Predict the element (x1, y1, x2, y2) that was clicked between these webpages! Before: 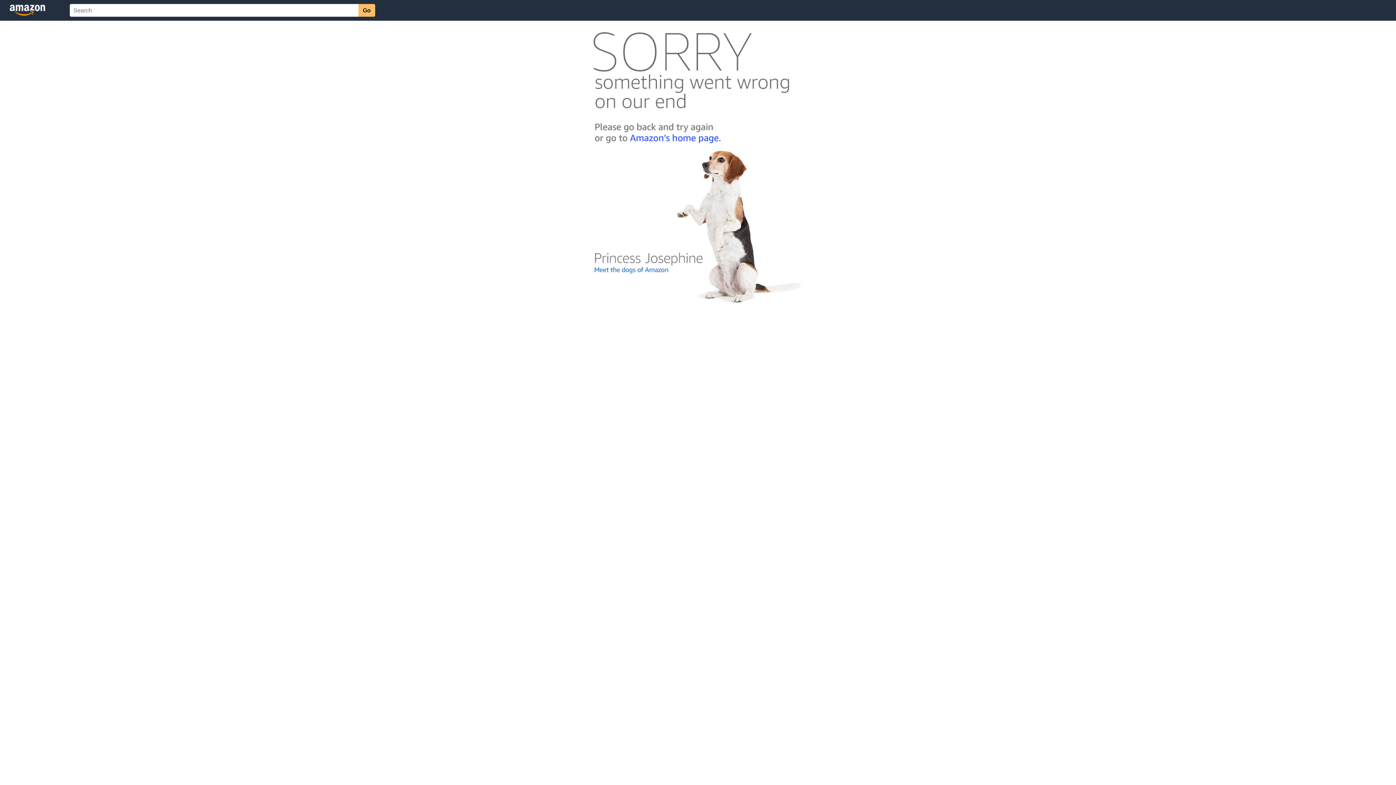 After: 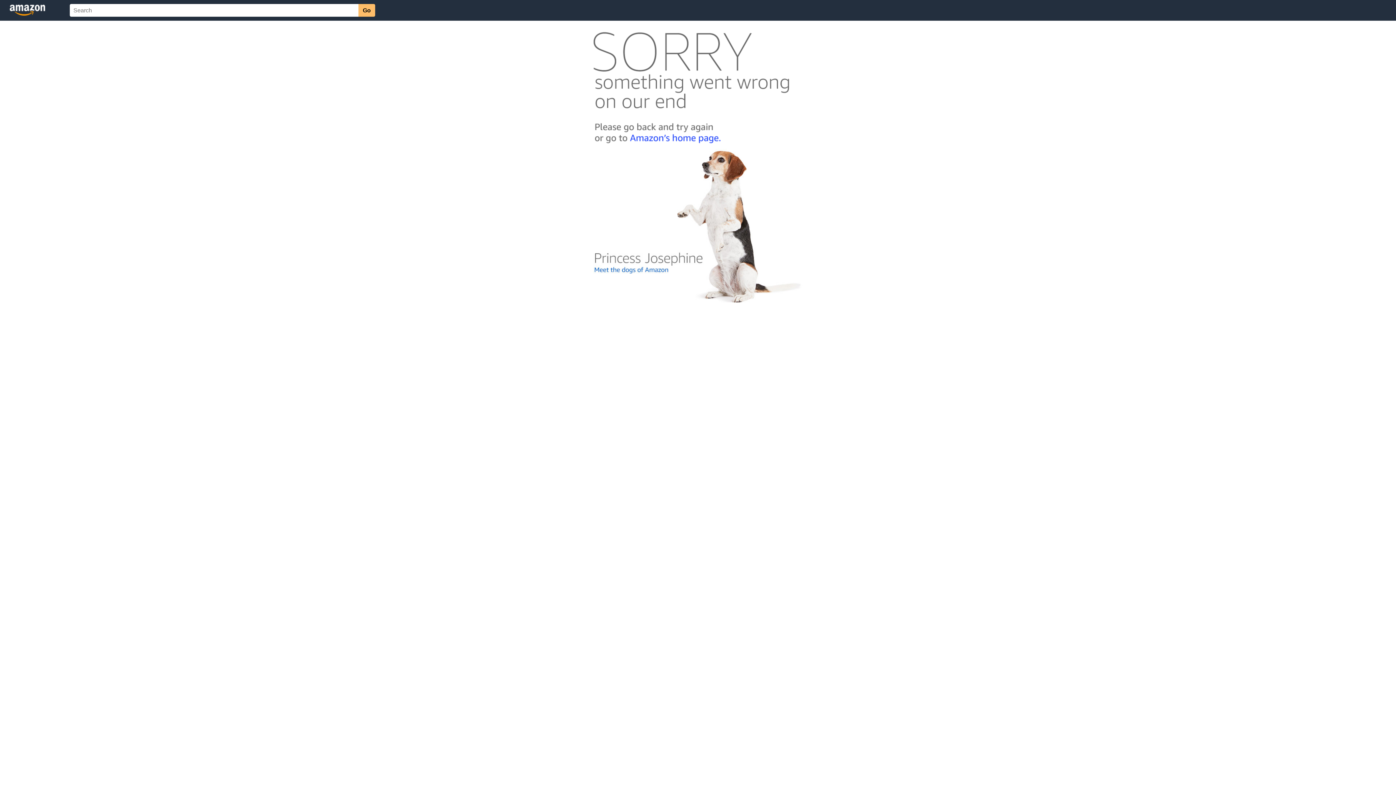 Action: bbox: (592, 300, 803, 306)